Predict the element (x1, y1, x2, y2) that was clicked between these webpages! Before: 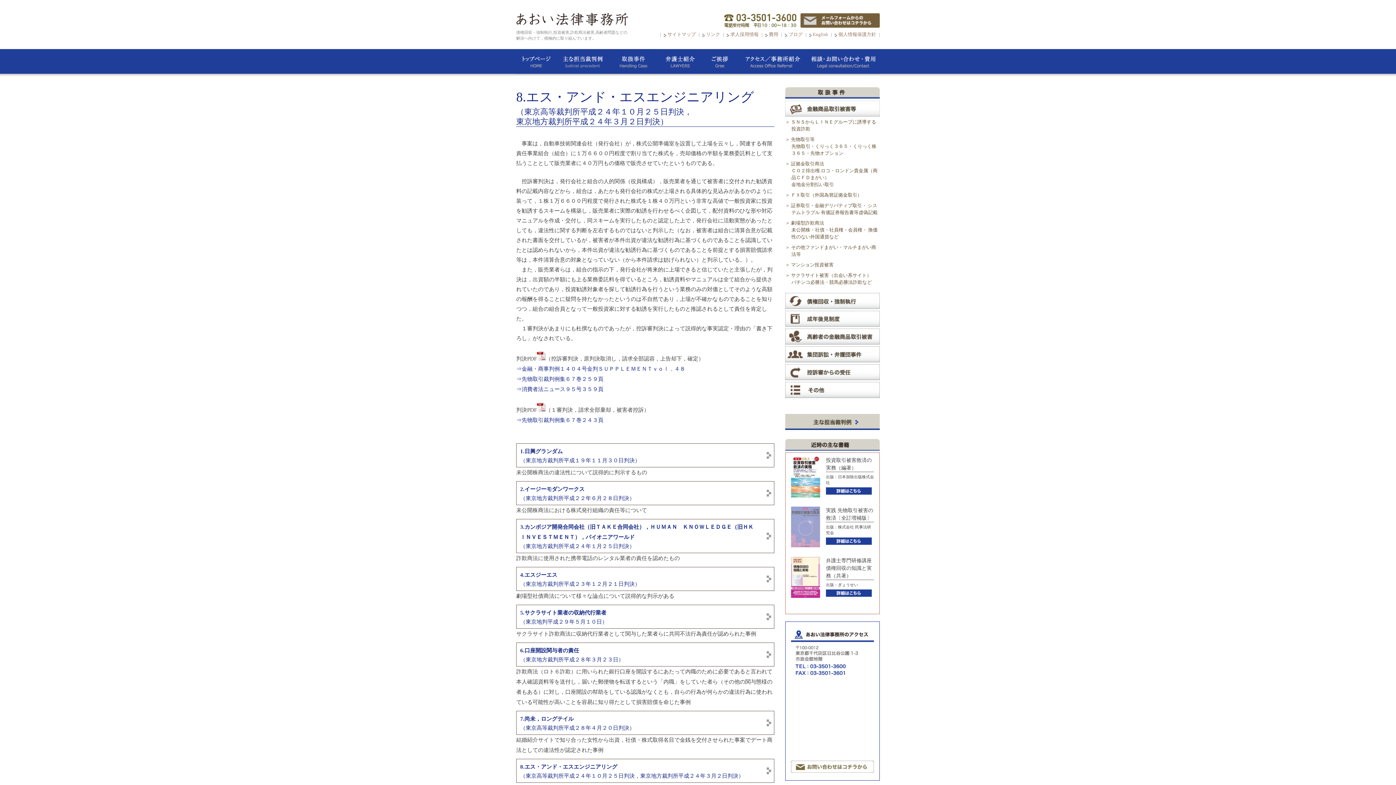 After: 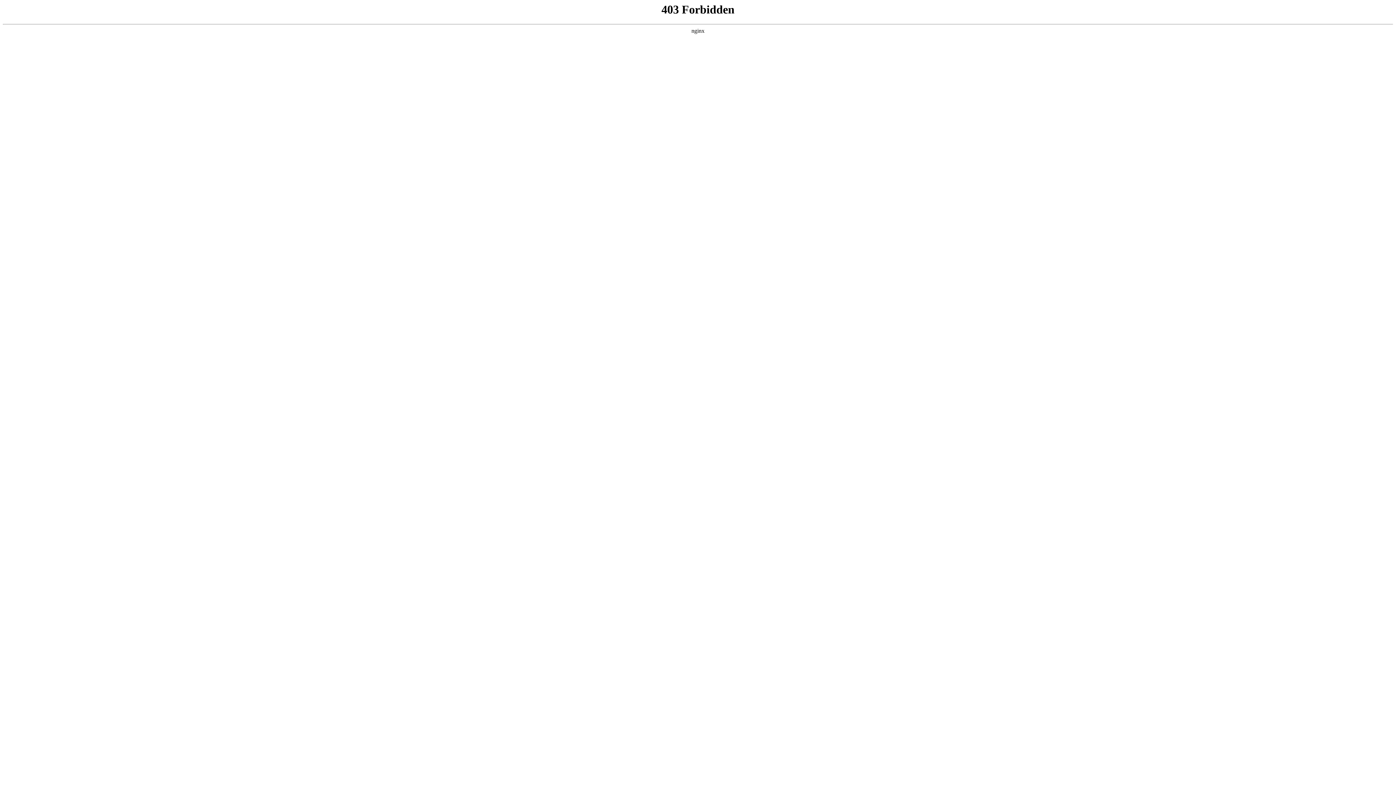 Action: bbox: (826, 537, 874, 546)